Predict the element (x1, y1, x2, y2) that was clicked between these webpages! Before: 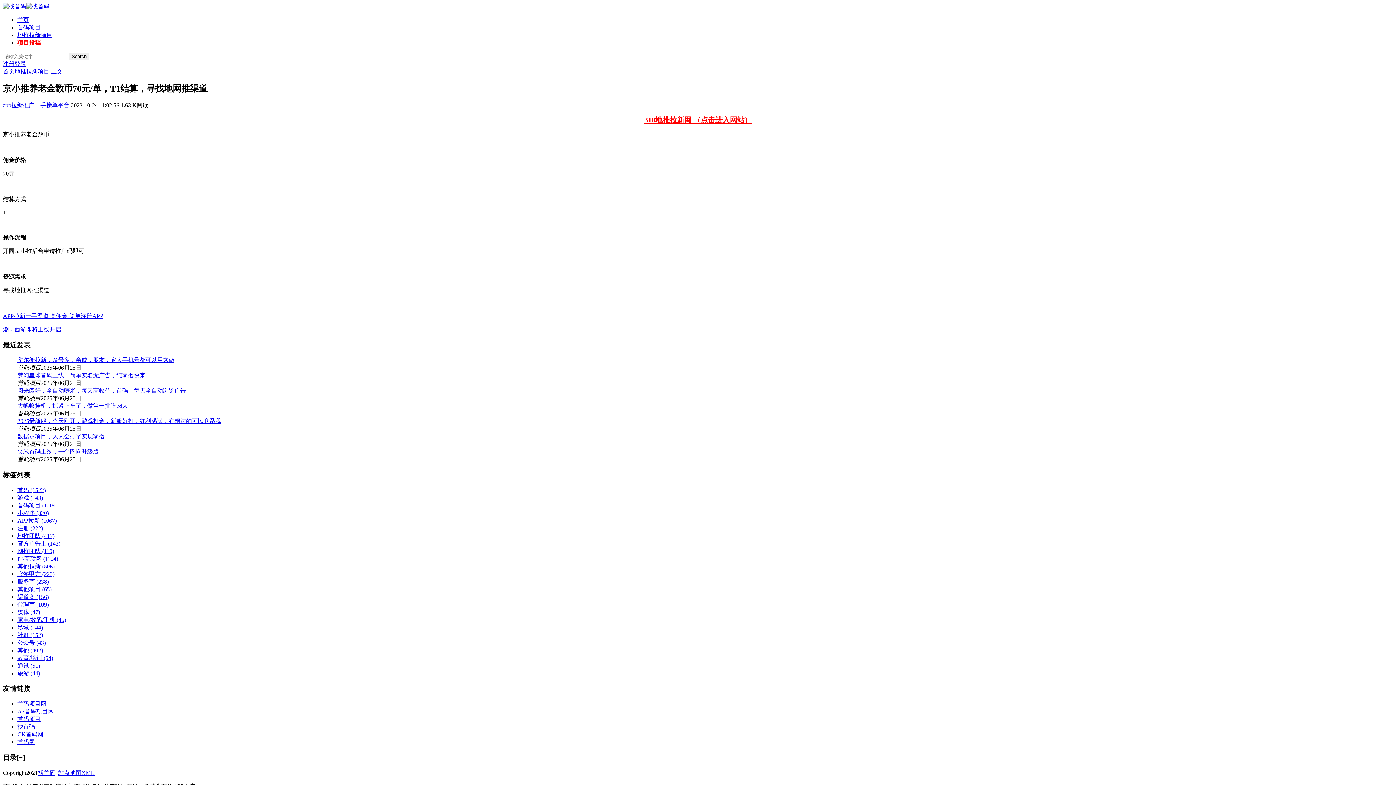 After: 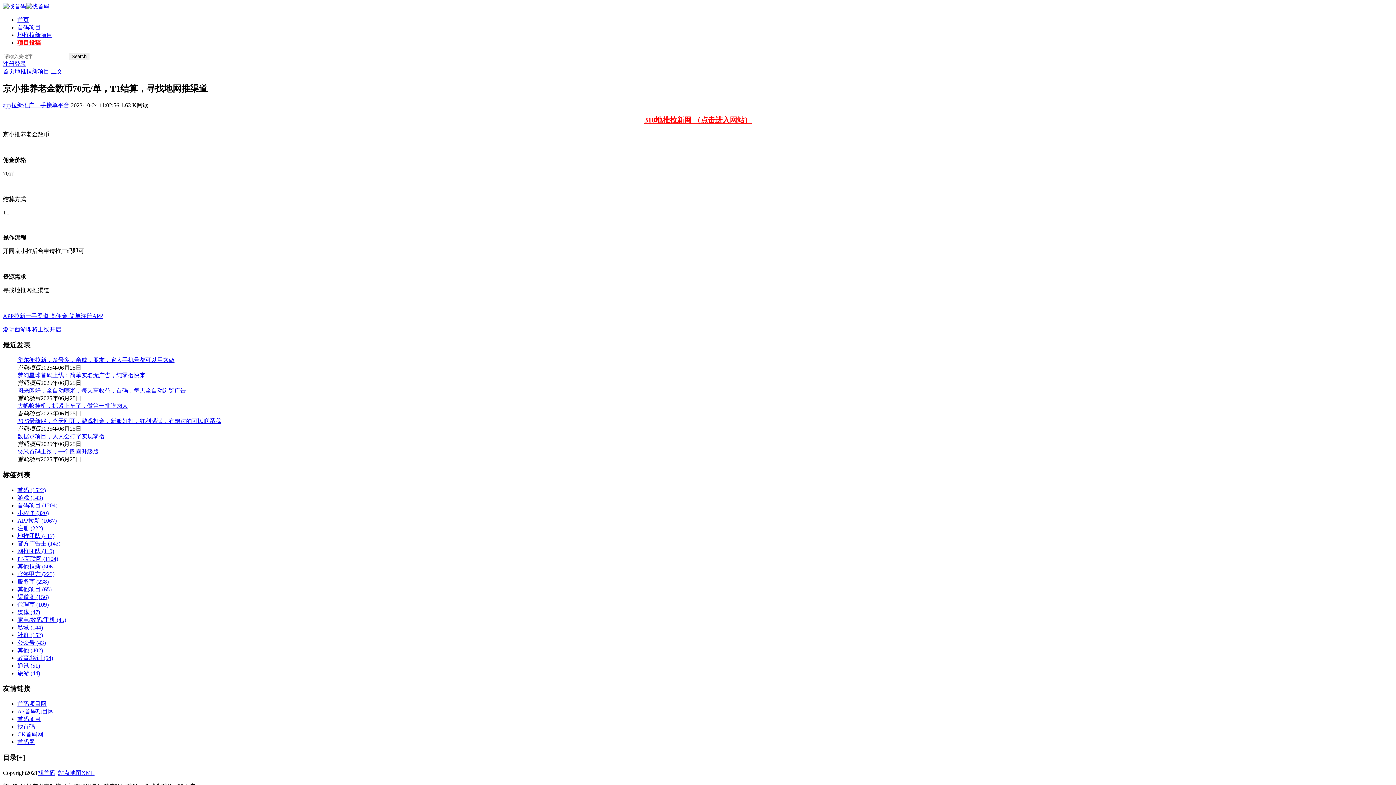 Action: bbox: (50, 68, 62, 74) label: 正文